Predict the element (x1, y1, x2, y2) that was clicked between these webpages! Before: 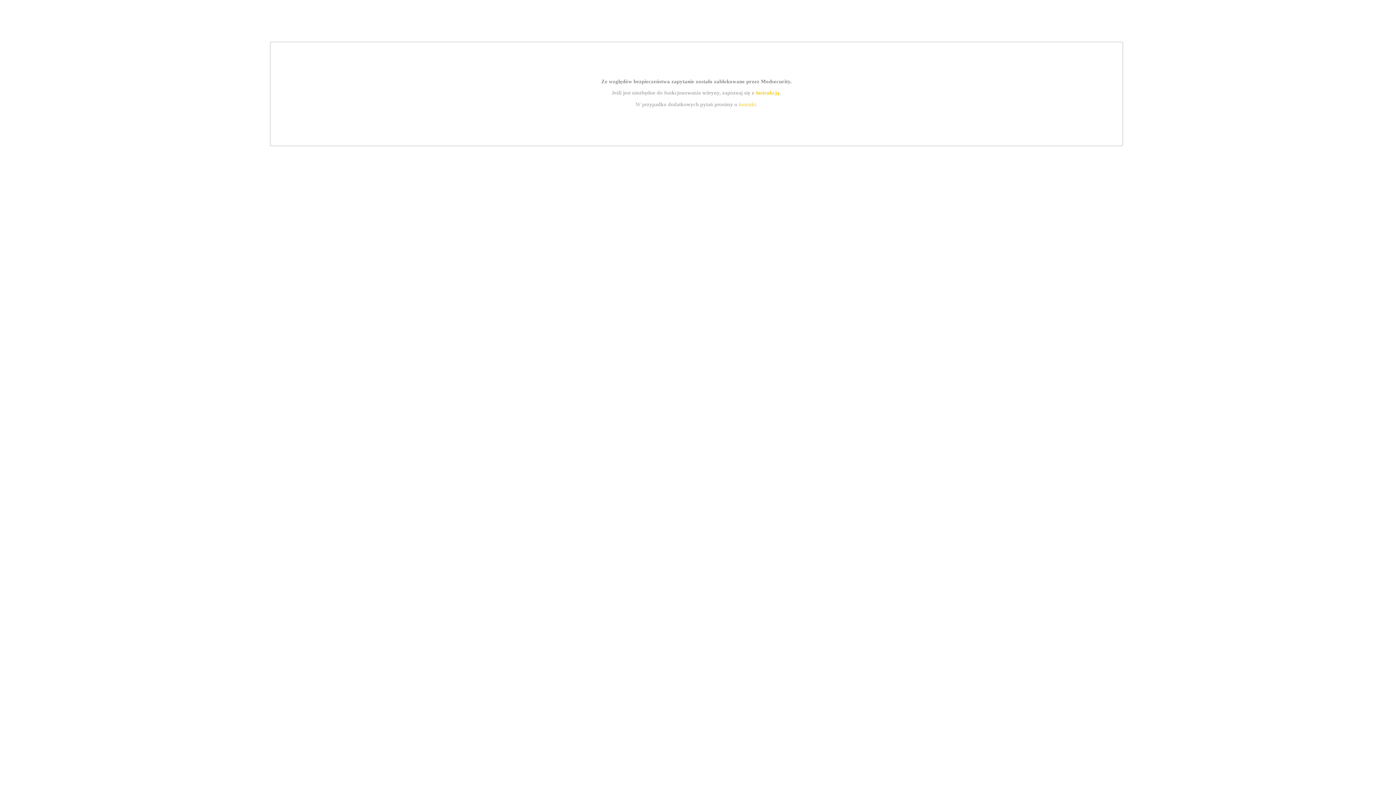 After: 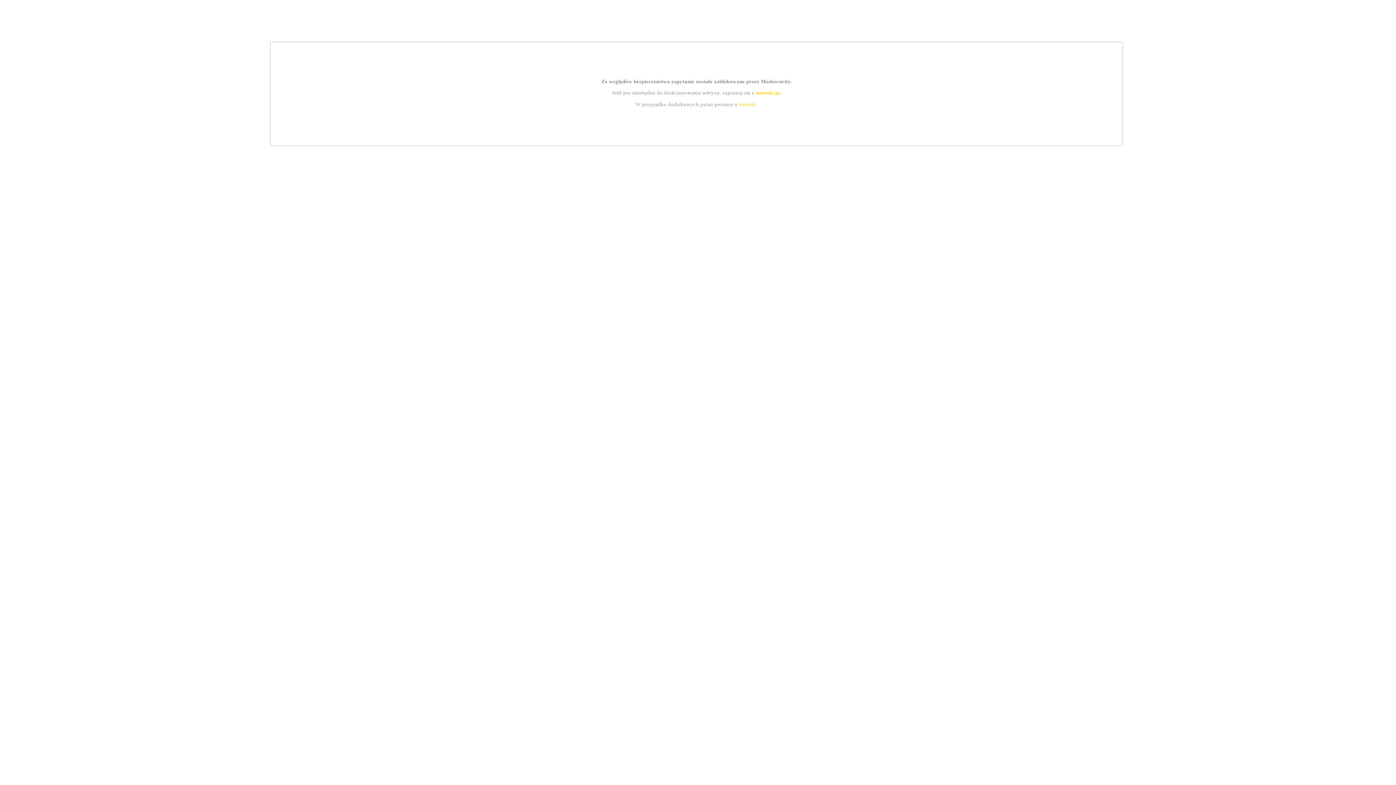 Action: label: kontakt bbox: (739, 101, 756, 107)